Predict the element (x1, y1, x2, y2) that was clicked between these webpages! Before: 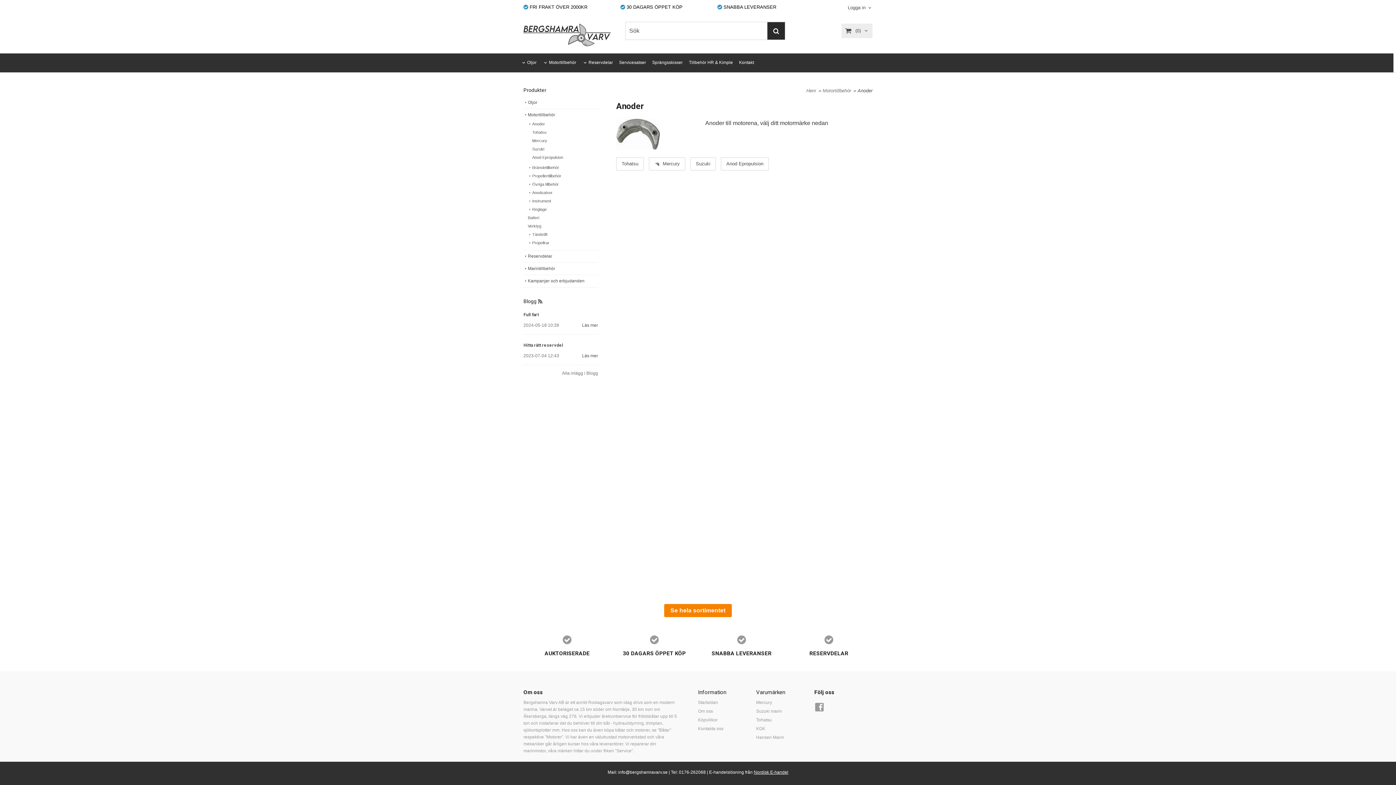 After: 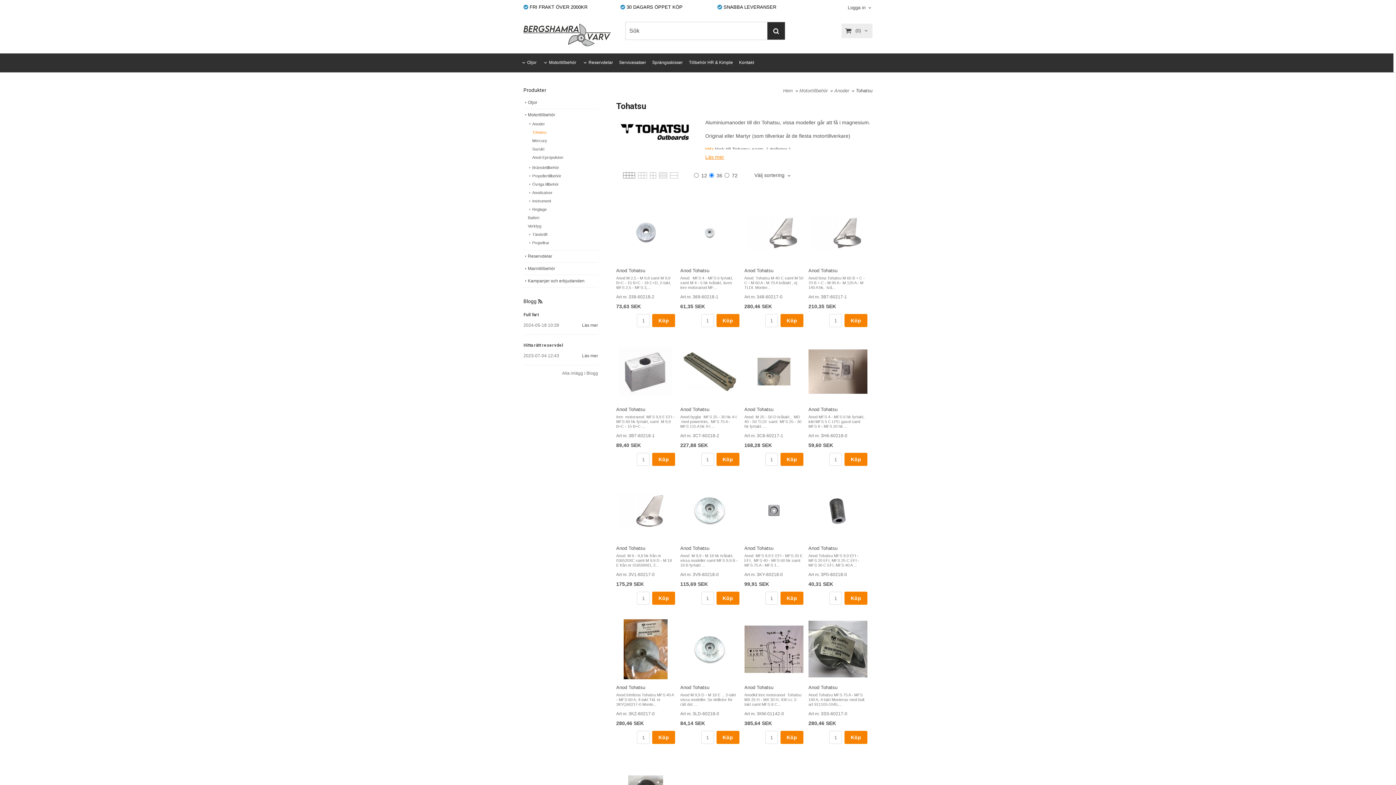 Action: bbox: (621, 161, 638, 166) label: Tohatsu